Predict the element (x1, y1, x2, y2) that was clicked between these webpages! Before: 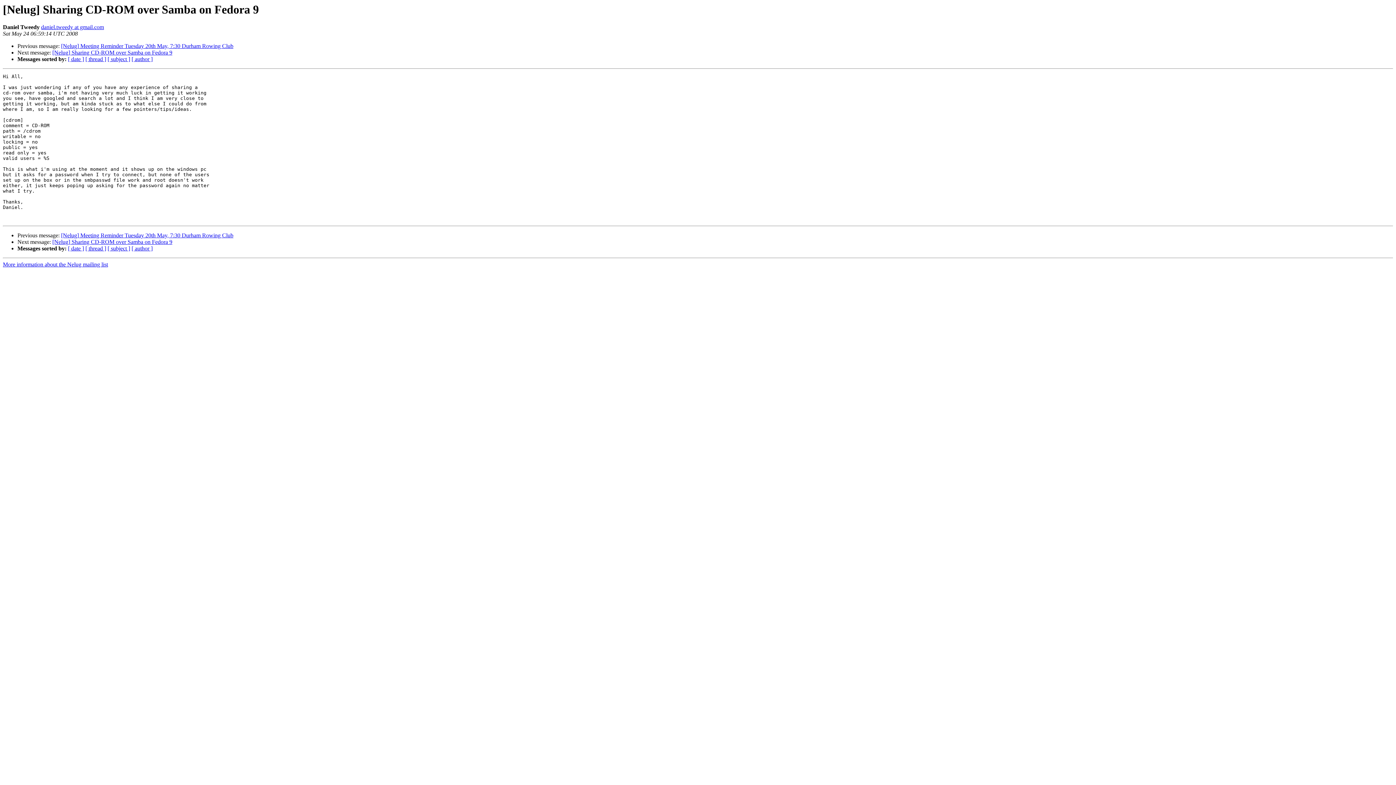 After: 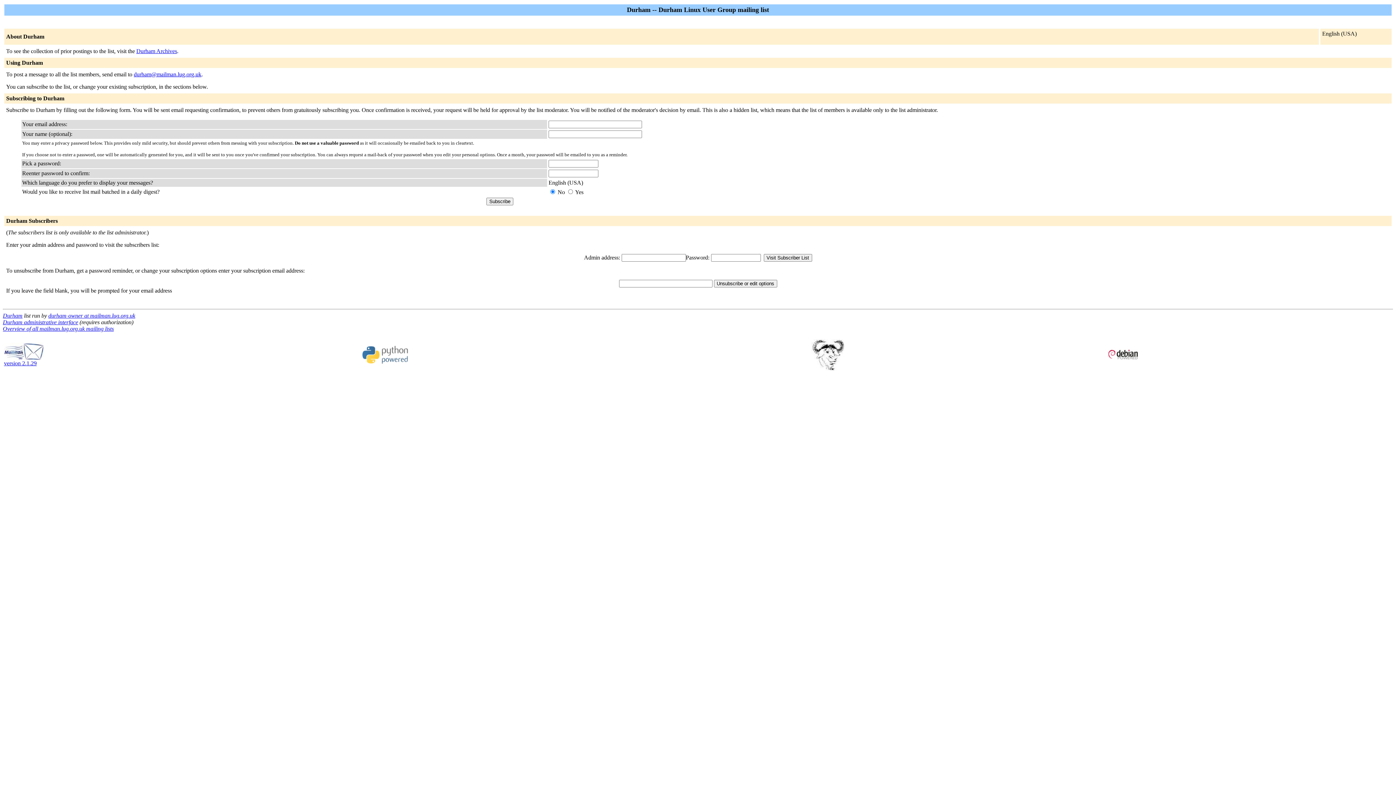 Action: bbox: (2, 261, 108, 267) label: More information about the Nelug mailing list